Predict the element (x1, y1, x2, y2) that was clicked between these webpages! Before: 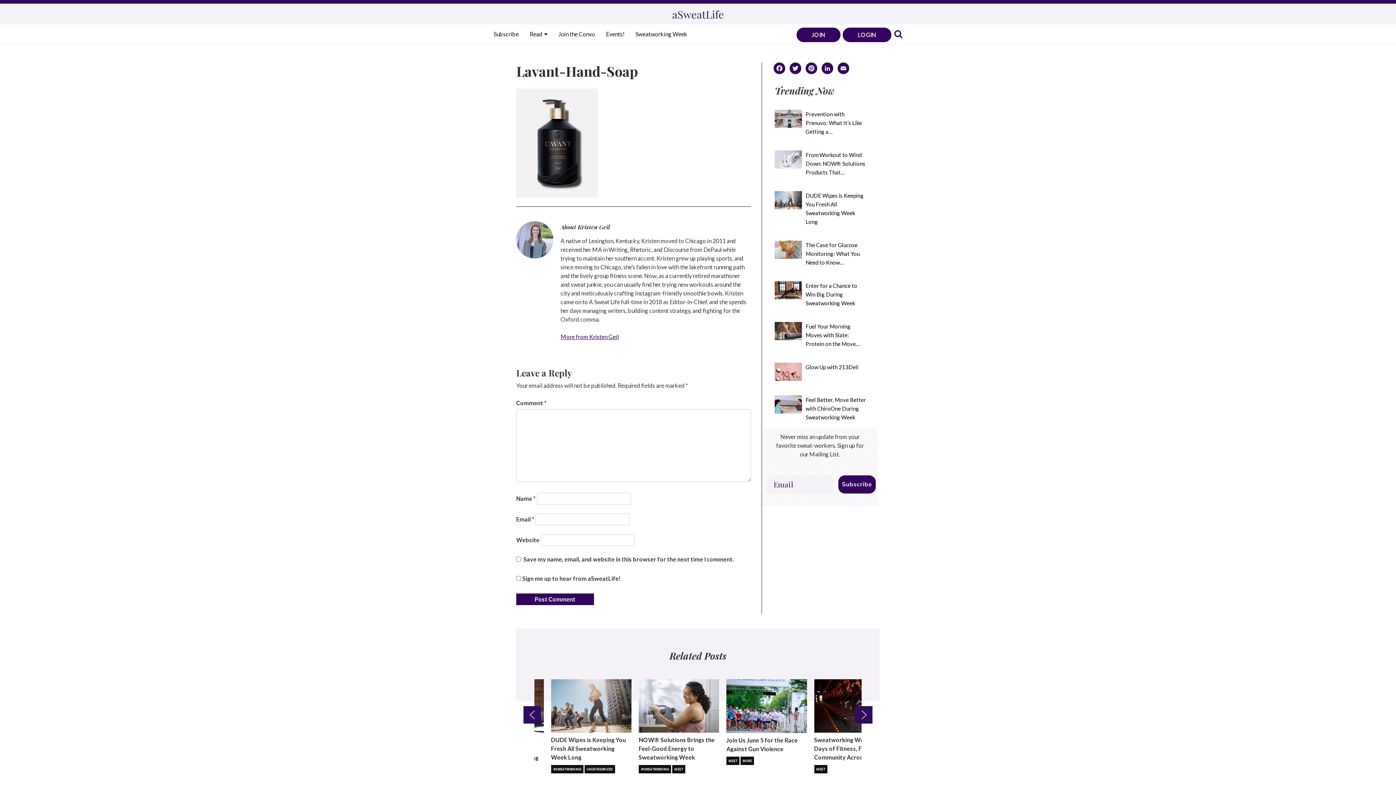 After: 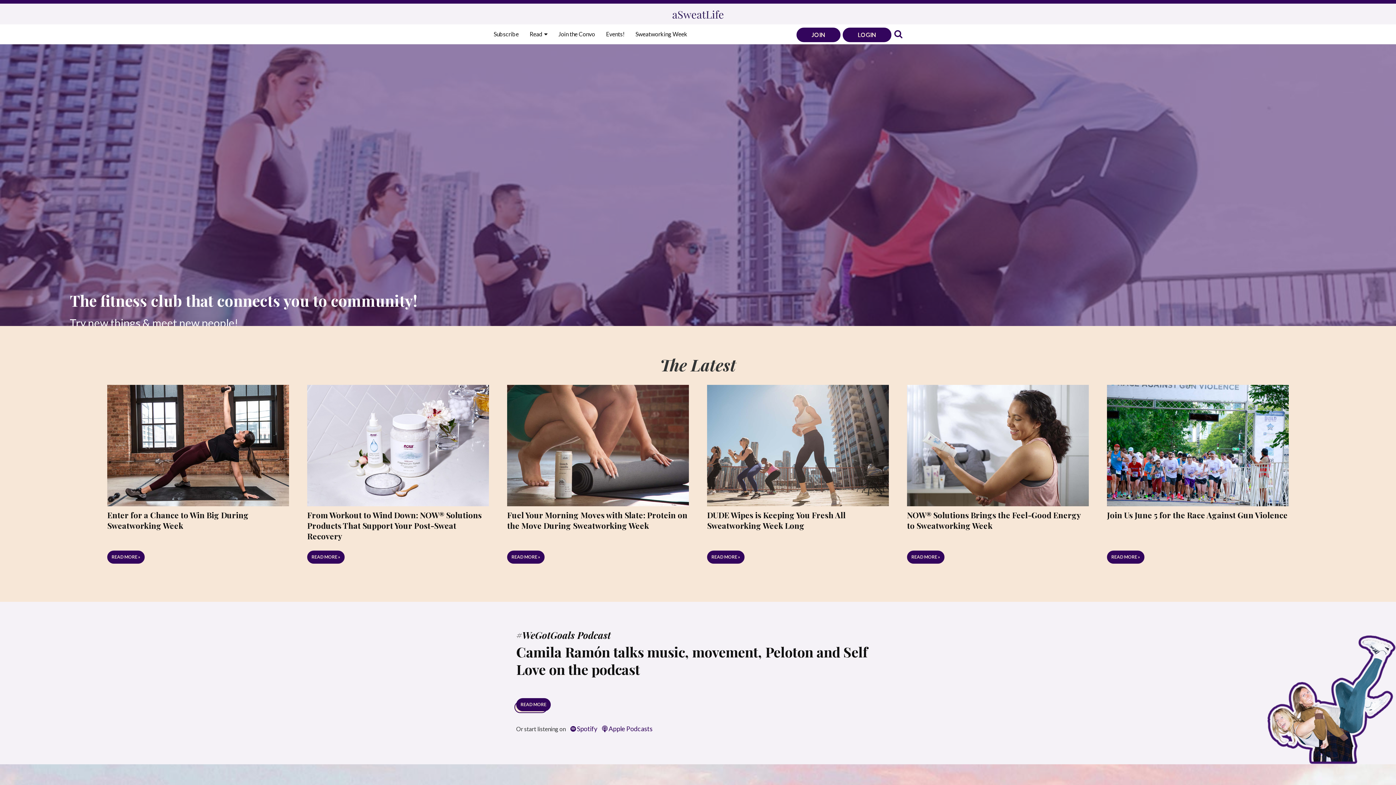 Action: bbox: (670, 7, 725, 19)